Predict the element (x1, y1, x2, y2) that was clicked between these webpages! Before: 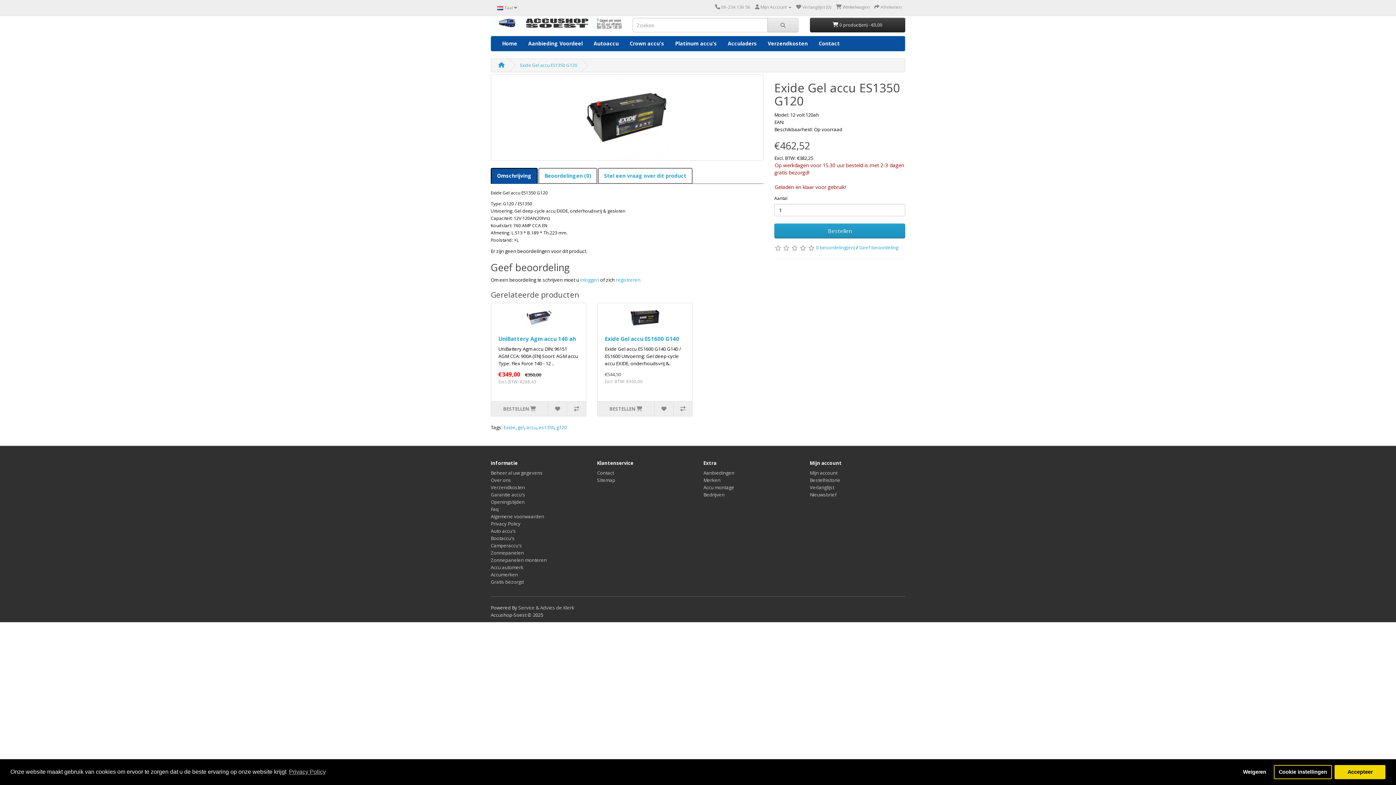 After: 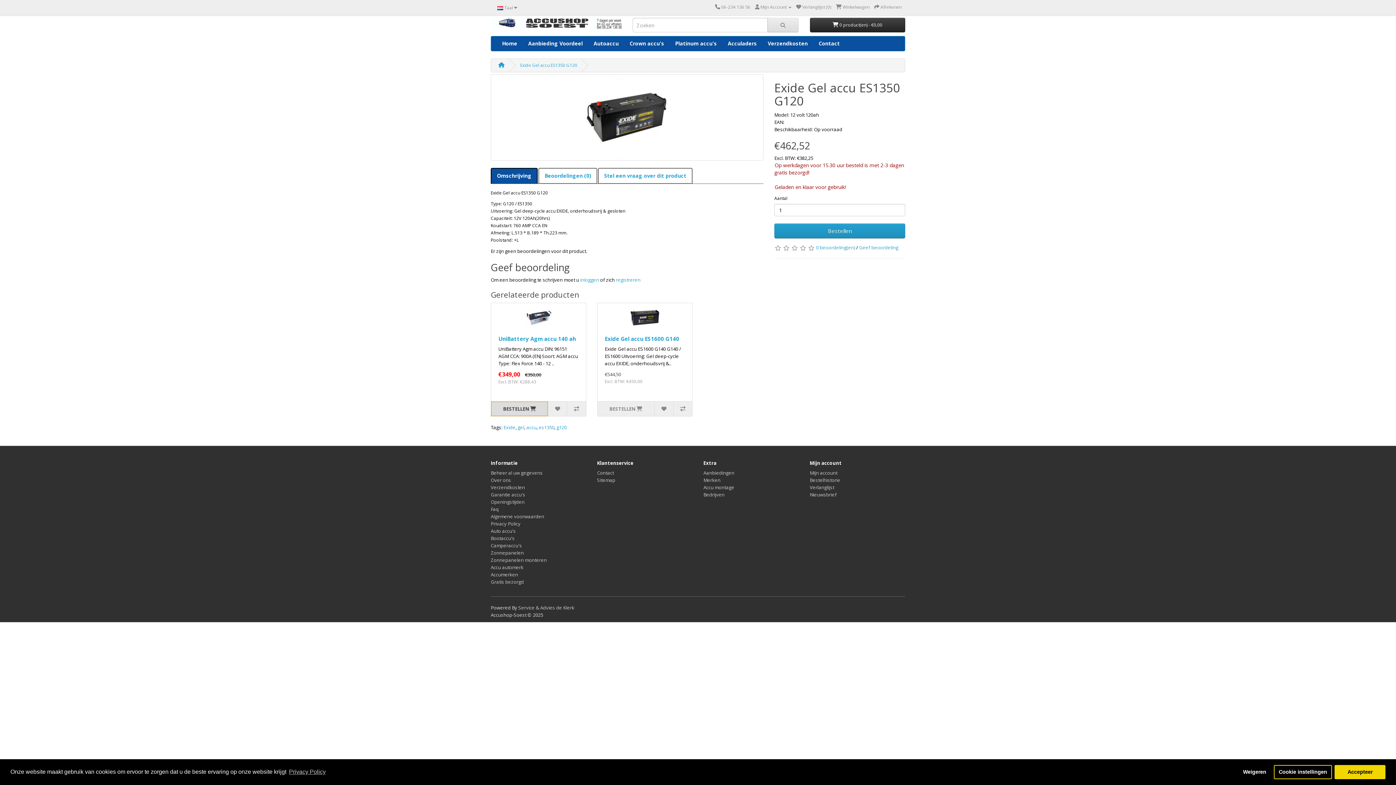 Action: label: BESTELLEN  bbox: (491, 401, 548, 416)